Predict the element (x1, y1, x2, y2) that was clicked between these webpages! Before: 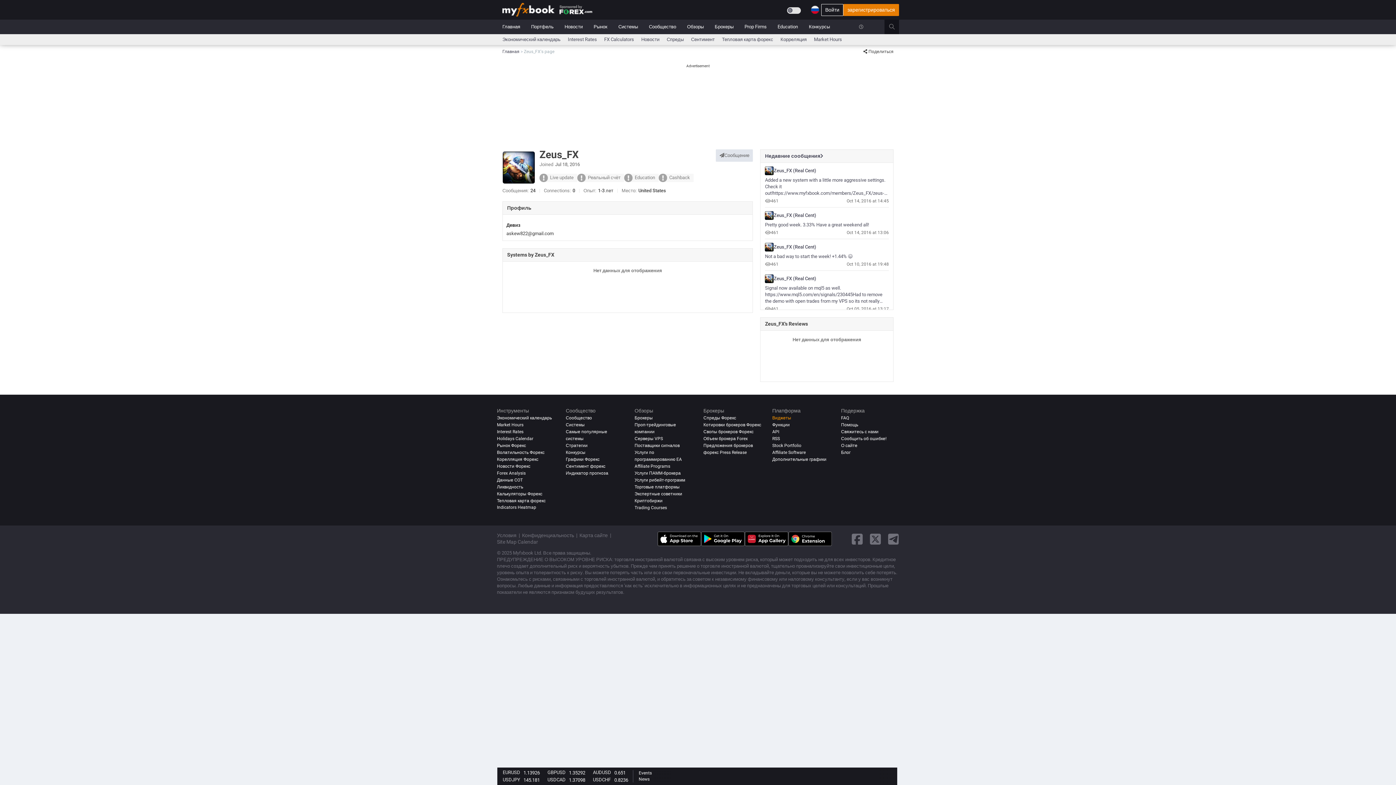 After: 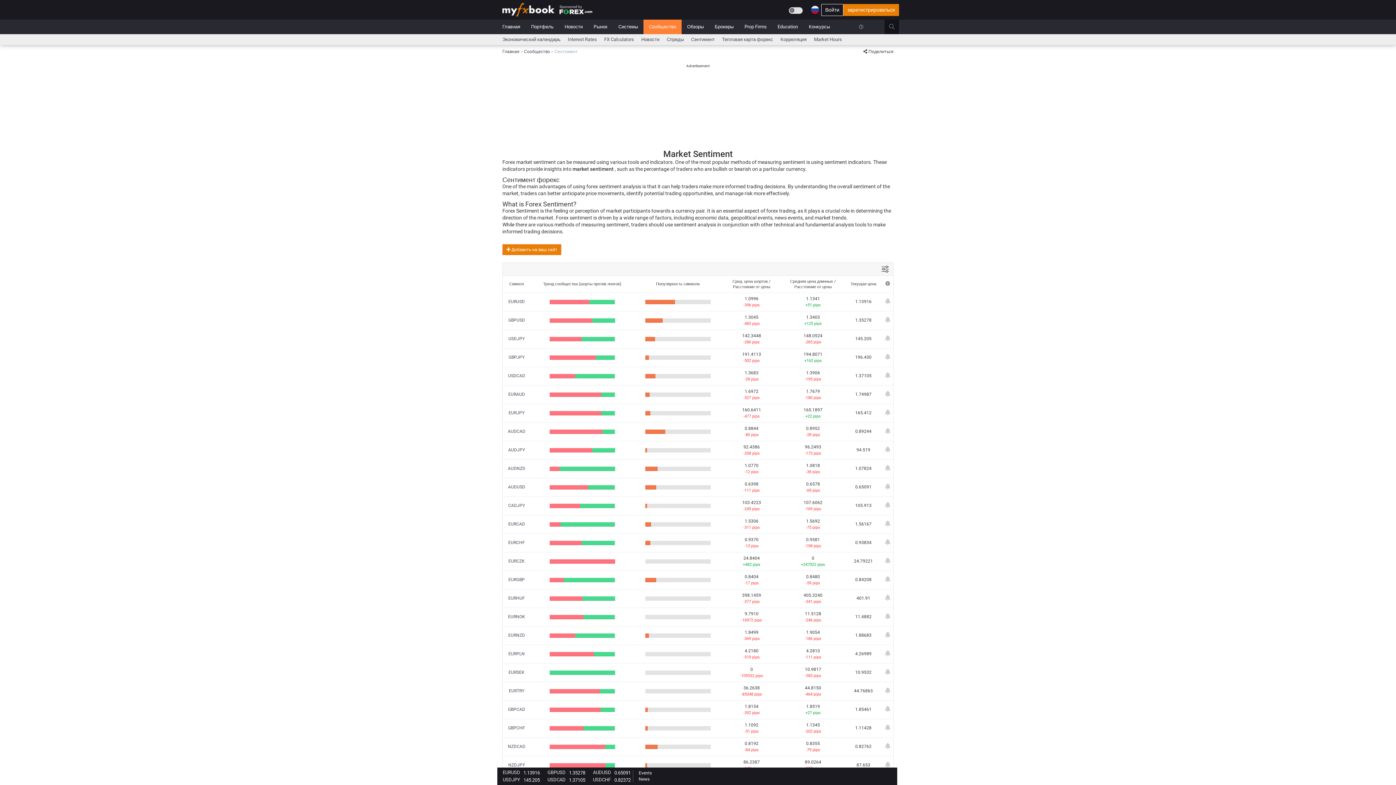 Action: bbox: (565, 464, 605, 469) label: Сентимент форекс